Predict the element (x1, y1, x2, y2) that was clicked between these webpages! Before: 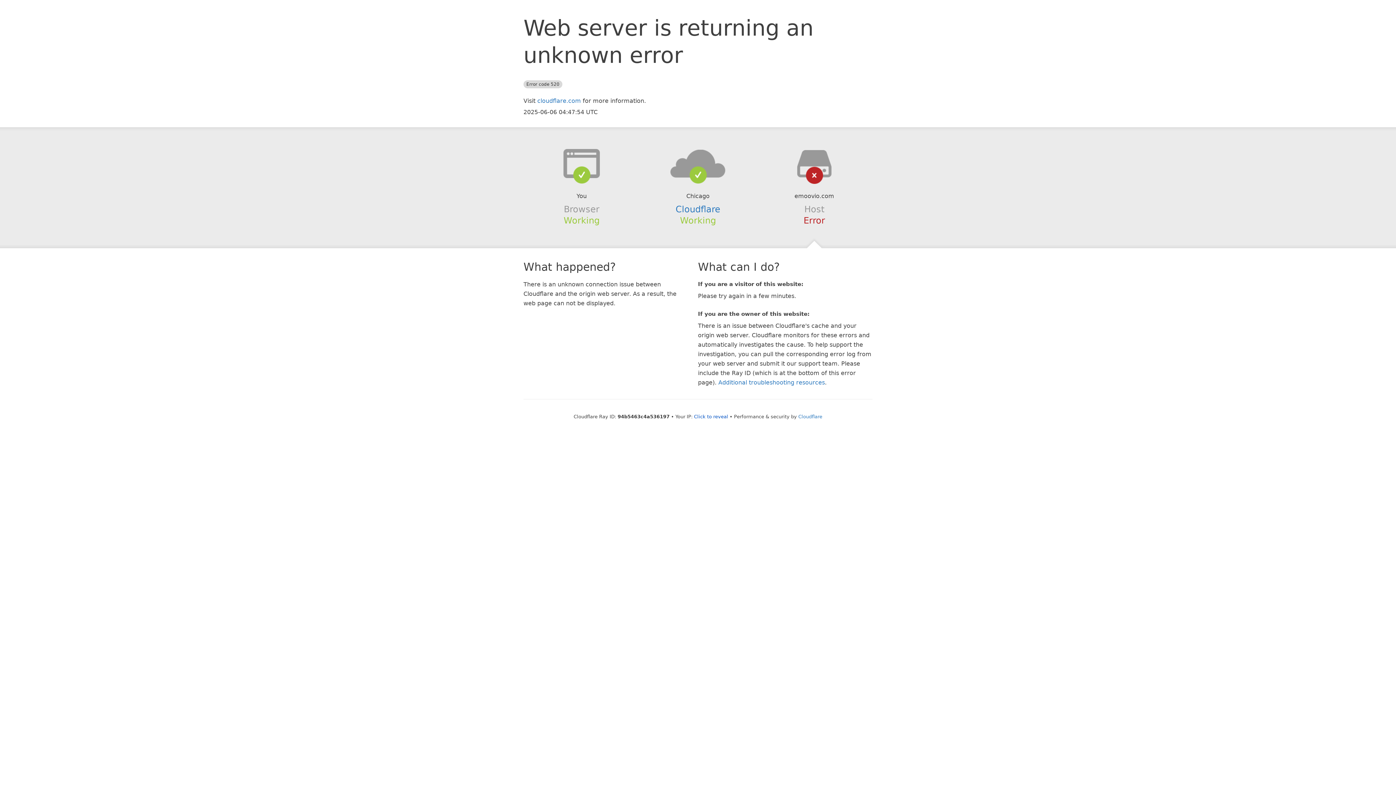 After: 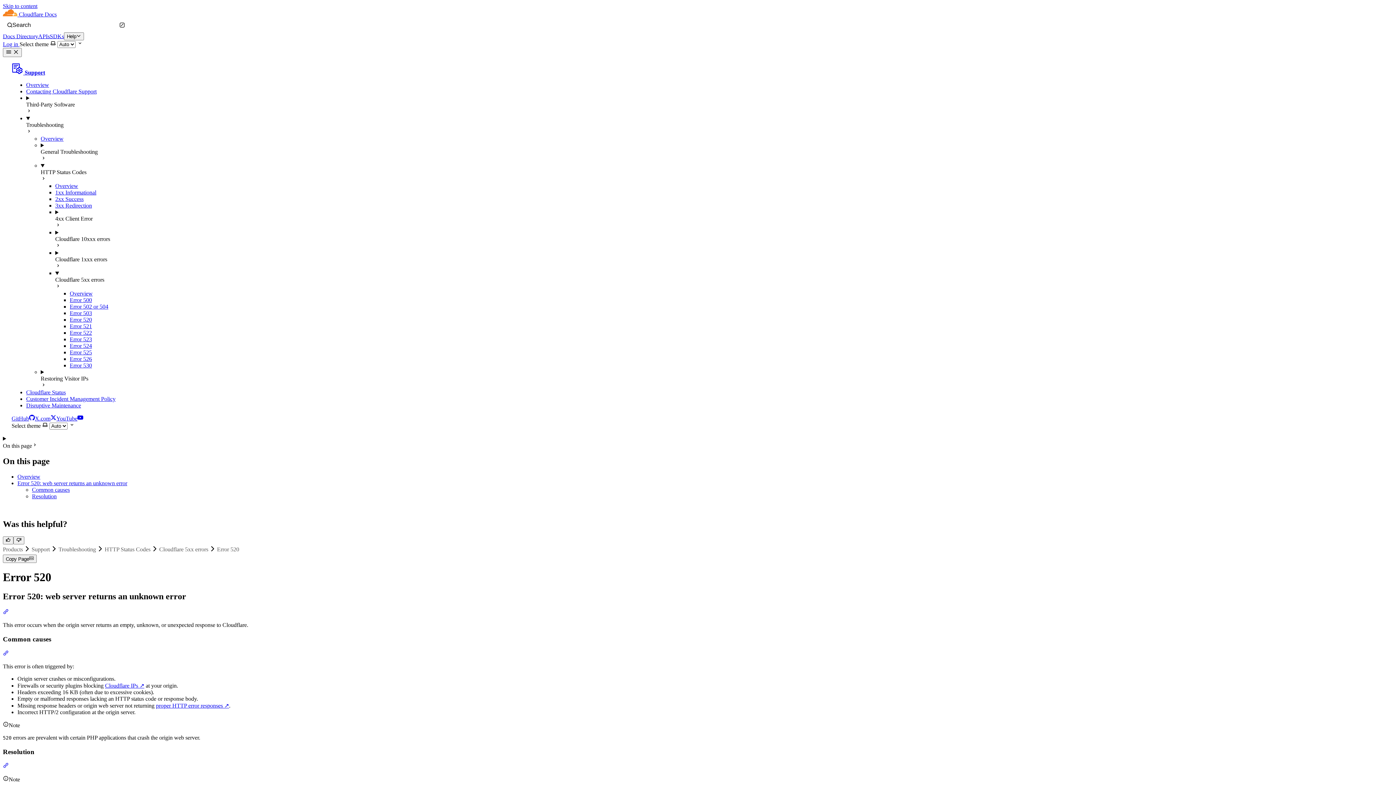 Action: label: Additional troubleshooting resources bbox: (718, 379, 825, 386)